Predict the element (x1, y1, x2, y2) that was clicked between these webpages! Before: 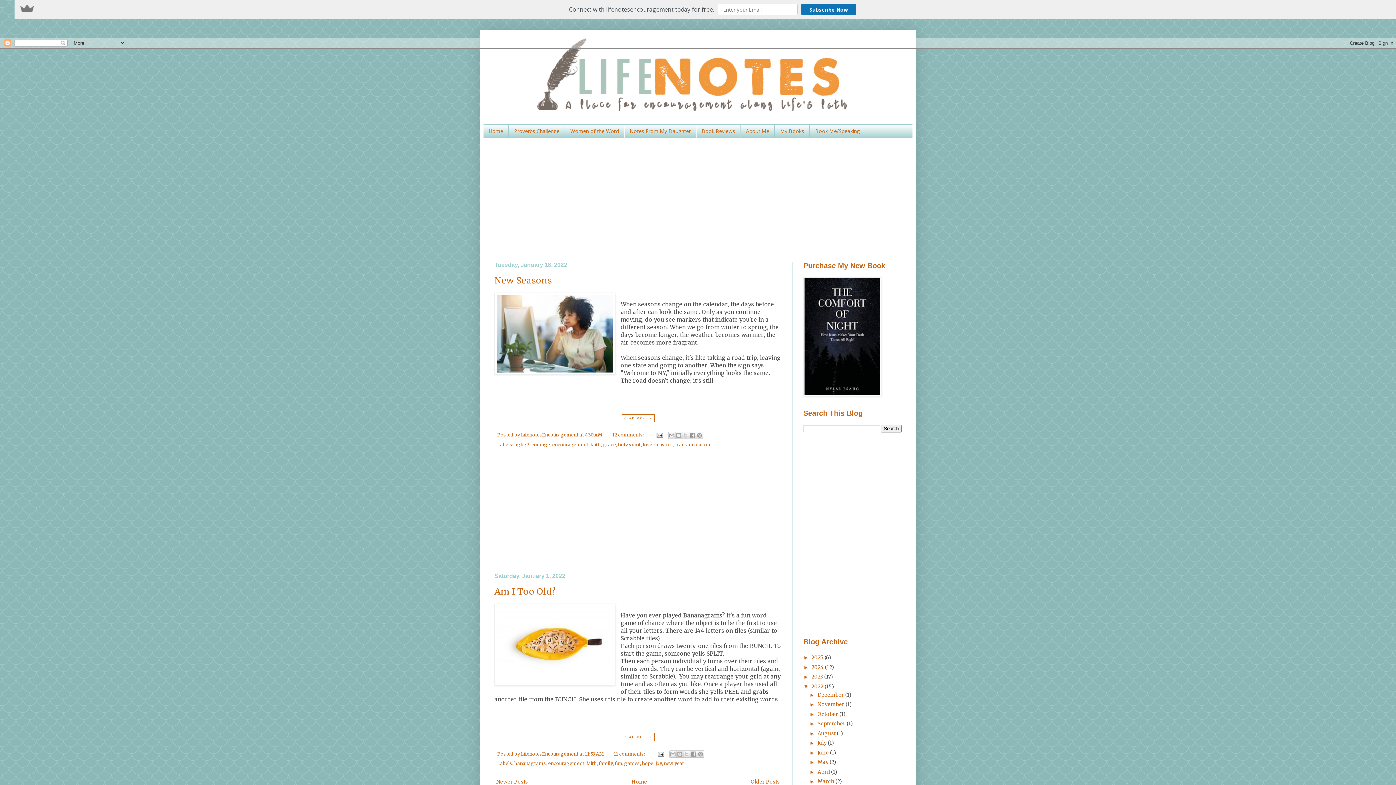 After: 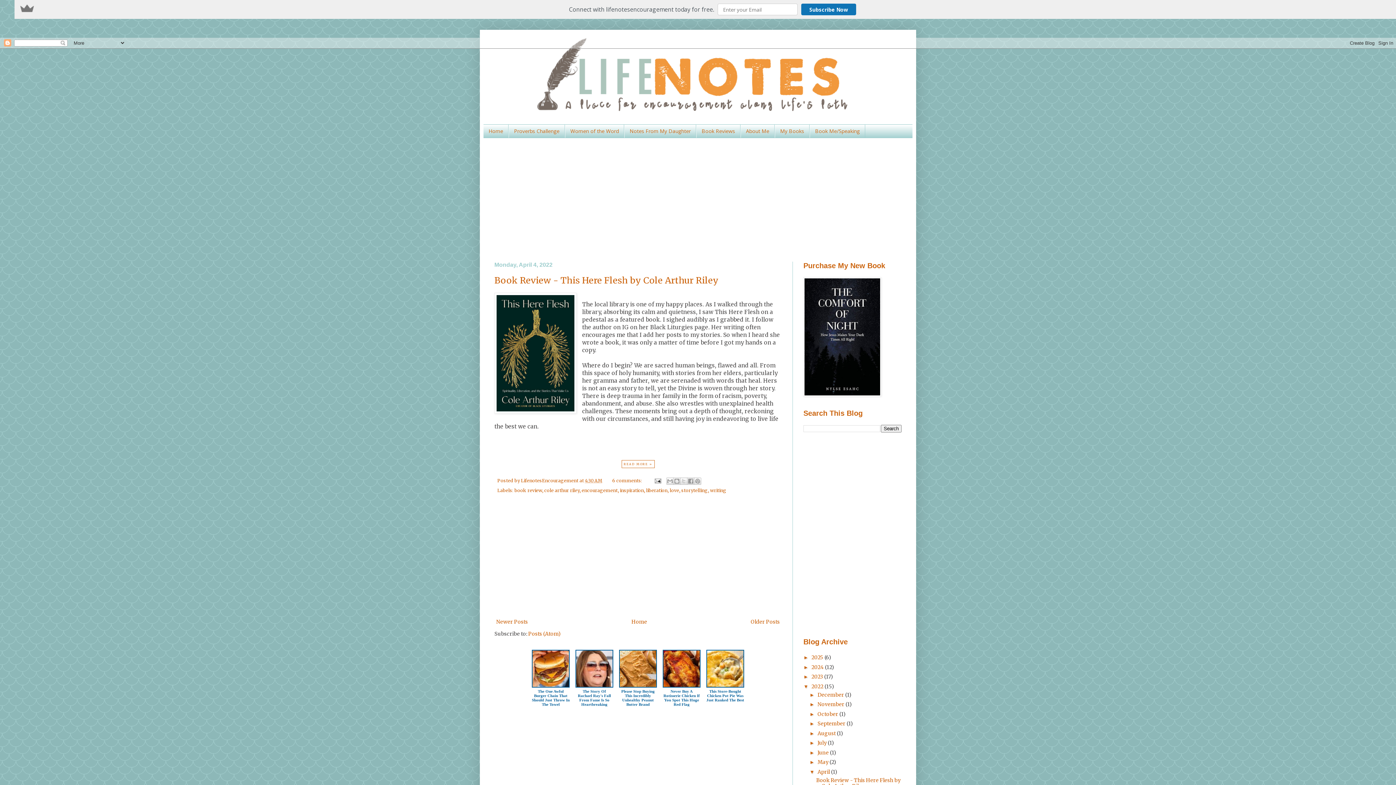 Action: bbox: (817, 769, 831, 775) label: April 